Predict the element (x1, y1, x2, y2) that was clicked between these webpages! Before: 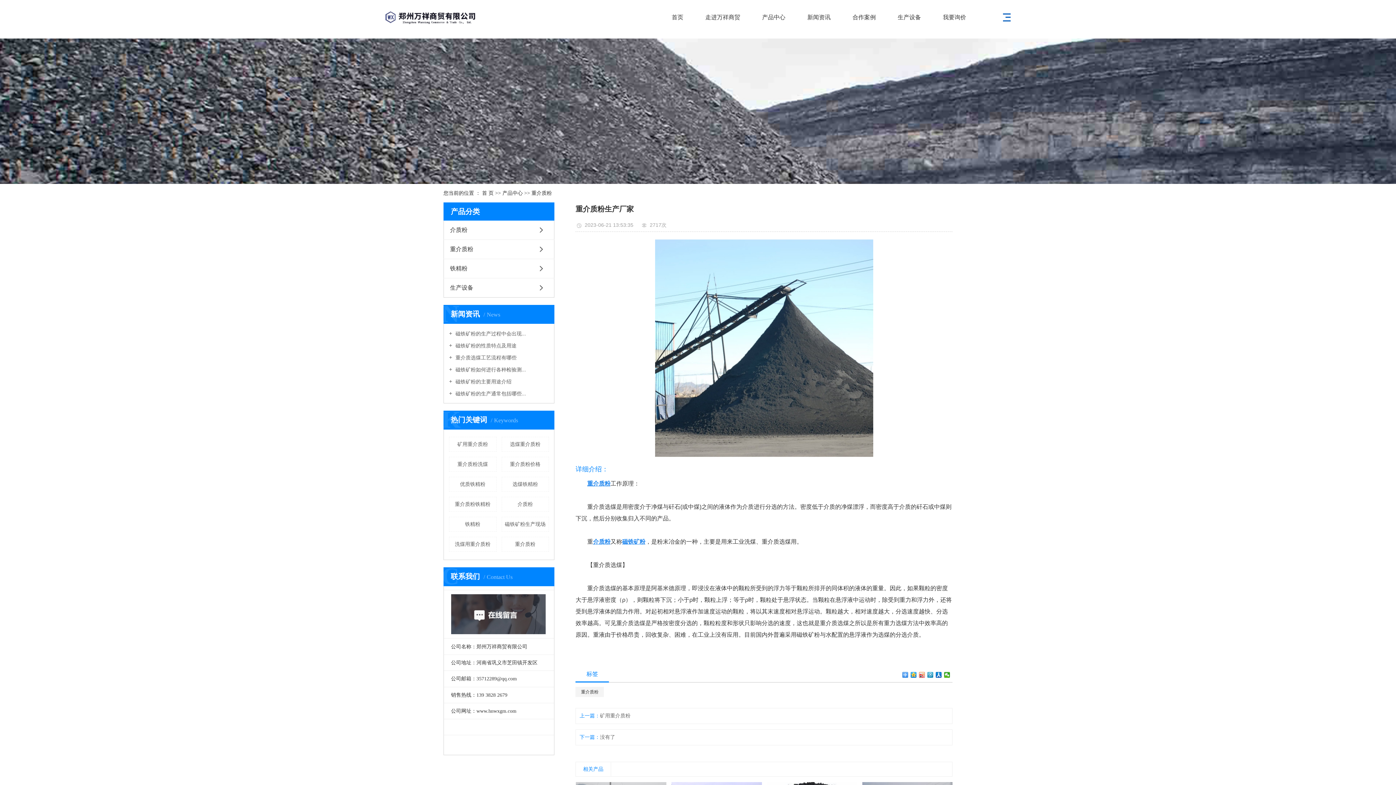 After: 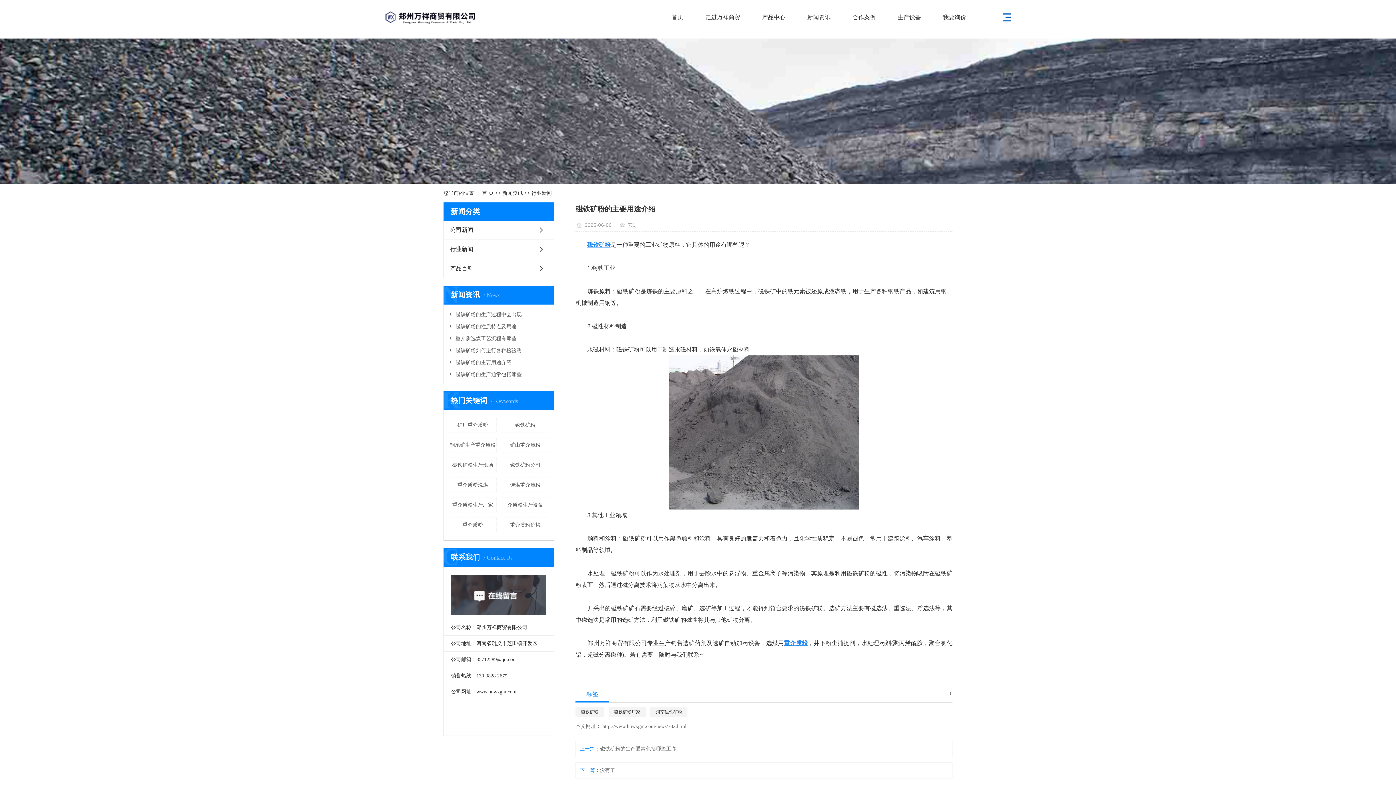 Action: bbox: (449, 378, 549, 385) label:  磁铁矿粉的主要用途介绍